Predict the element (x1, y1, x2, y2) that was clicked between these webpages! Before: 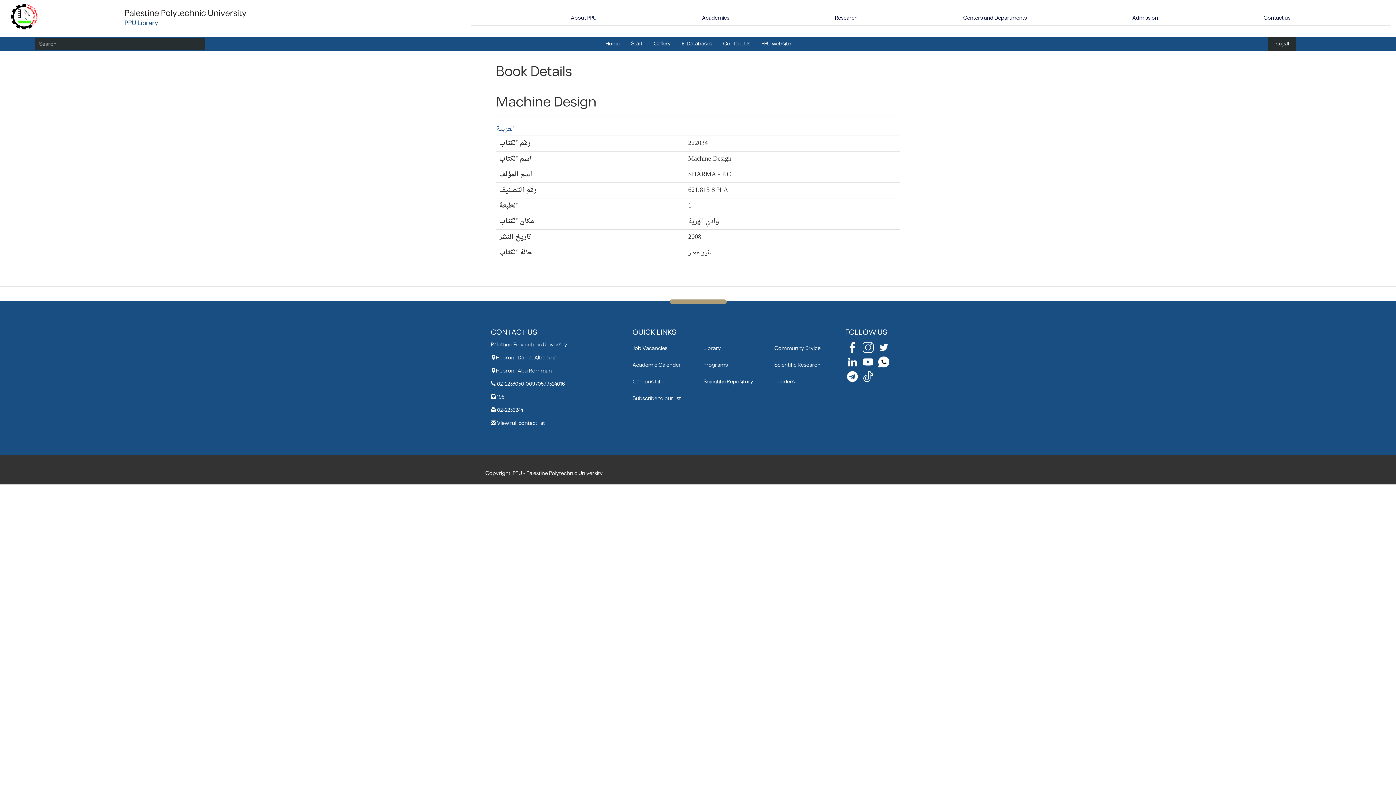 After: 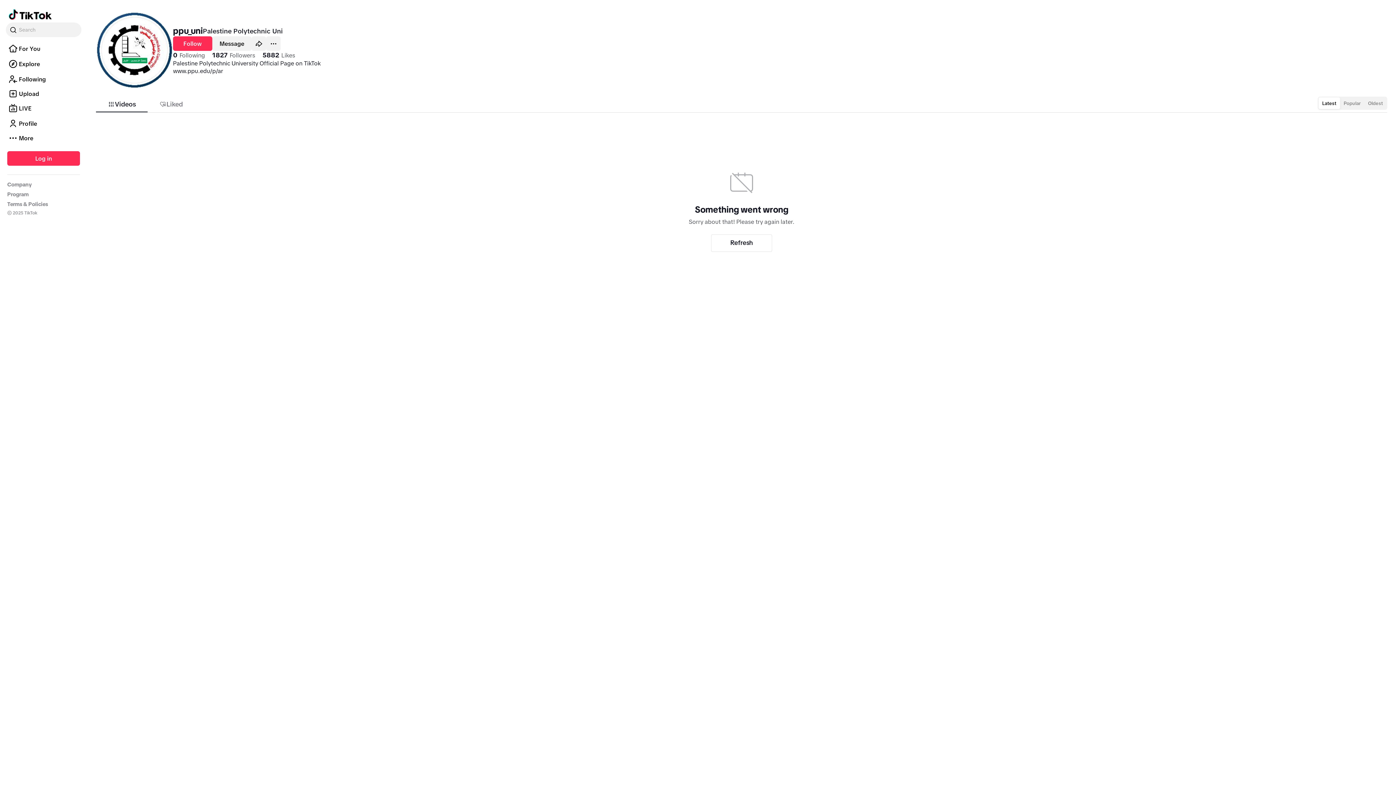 Action: bbox: (861, 372, 875, 380)